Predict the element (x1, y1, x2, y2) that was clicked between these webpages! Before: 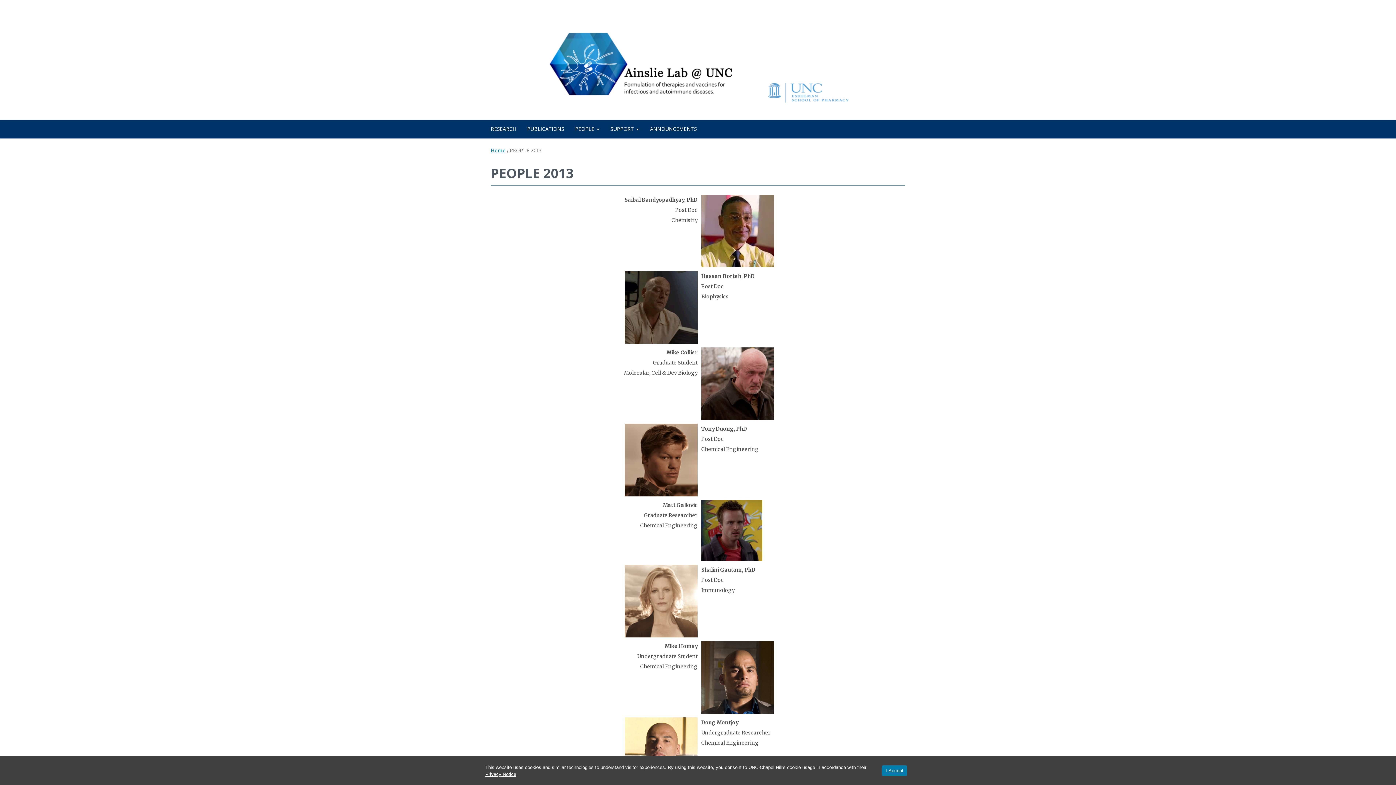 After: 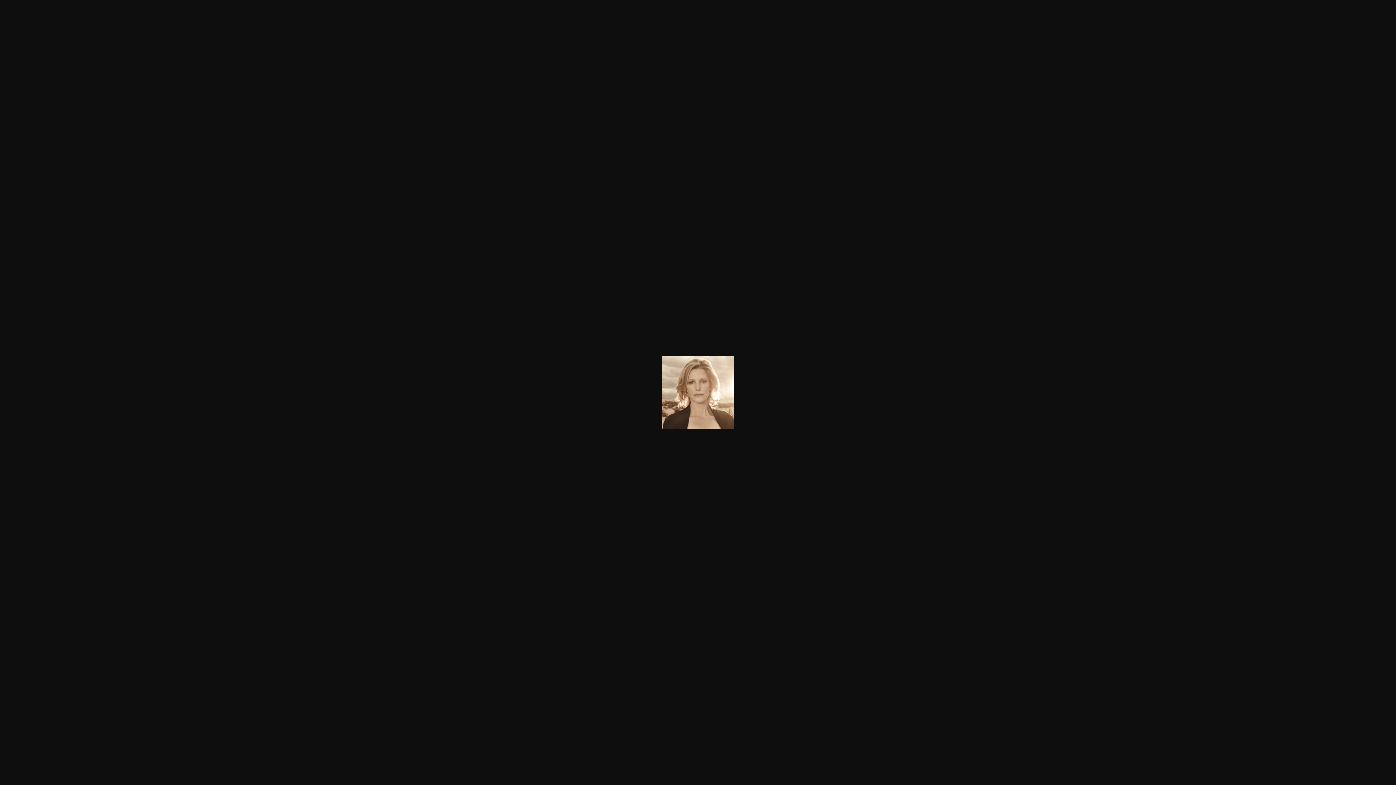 Action: bbox: (625, 597, 697, 604)